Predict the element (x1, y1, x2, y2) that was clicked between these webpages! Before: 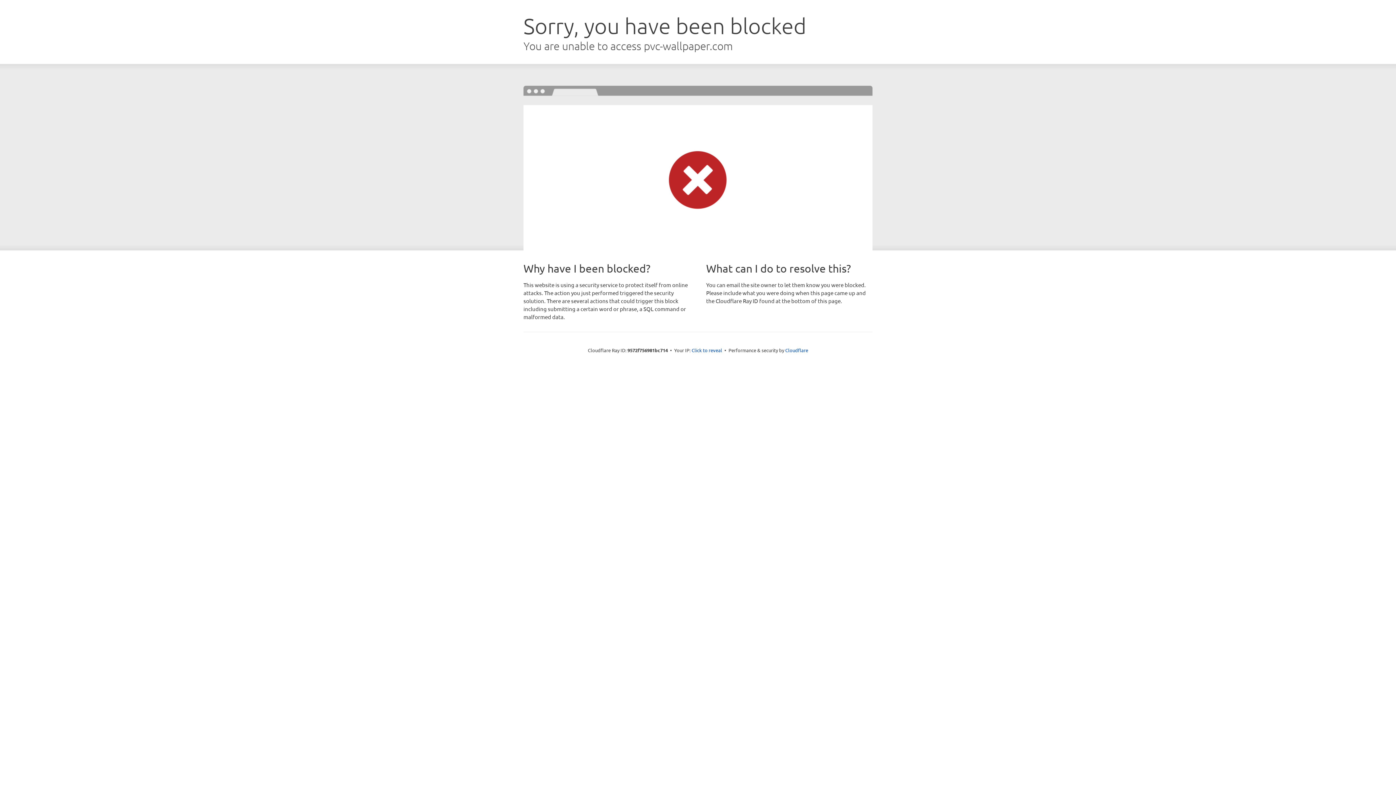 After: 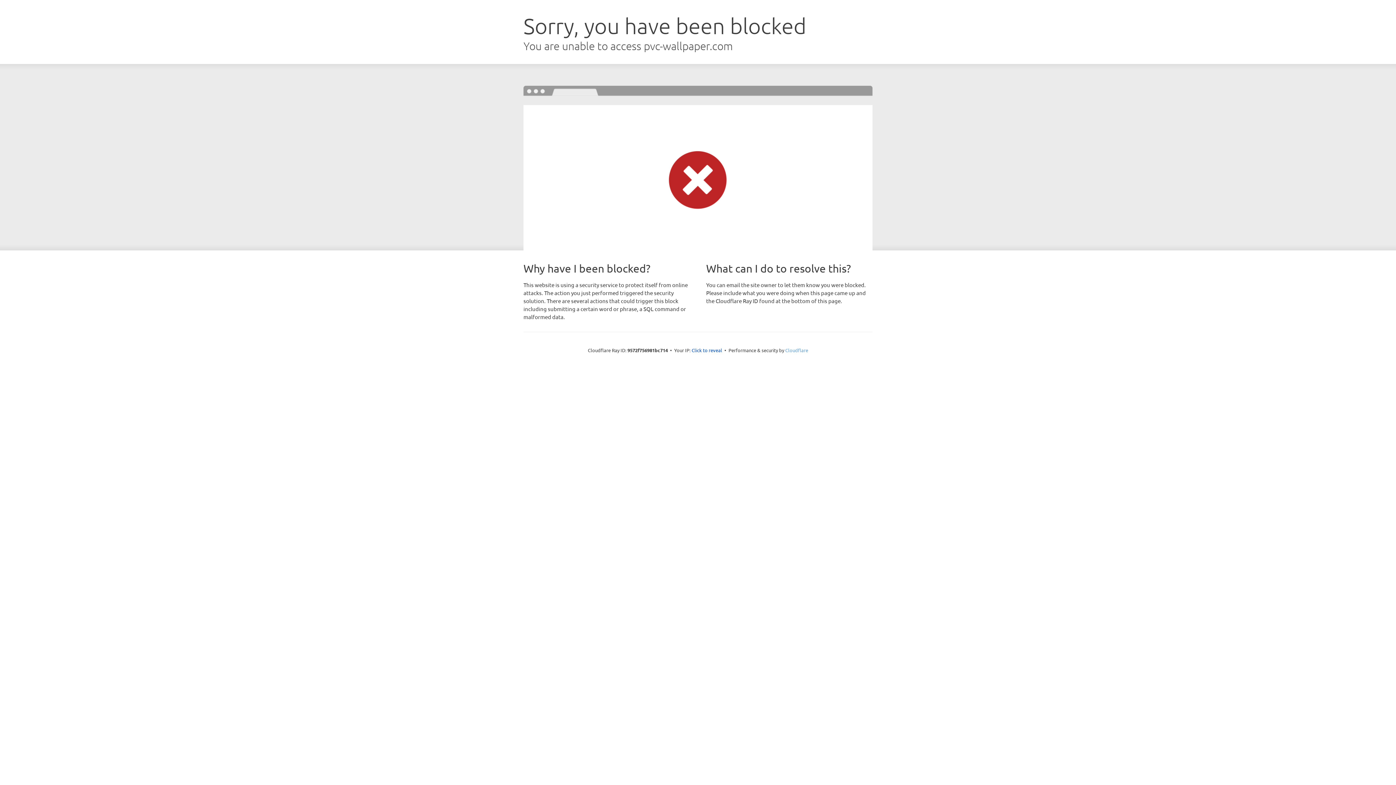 Action: label: Cloudflare bbox: (785, 347, 808, 353)